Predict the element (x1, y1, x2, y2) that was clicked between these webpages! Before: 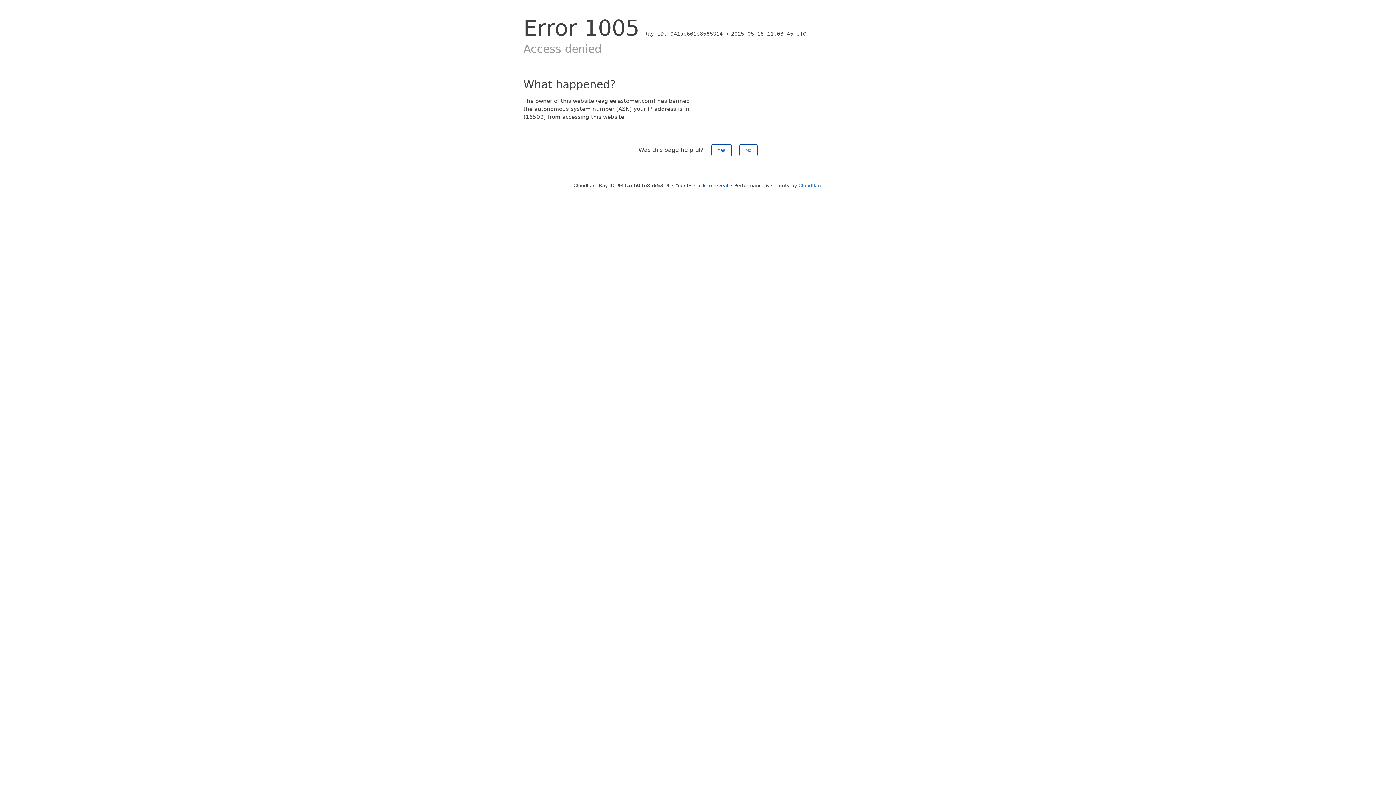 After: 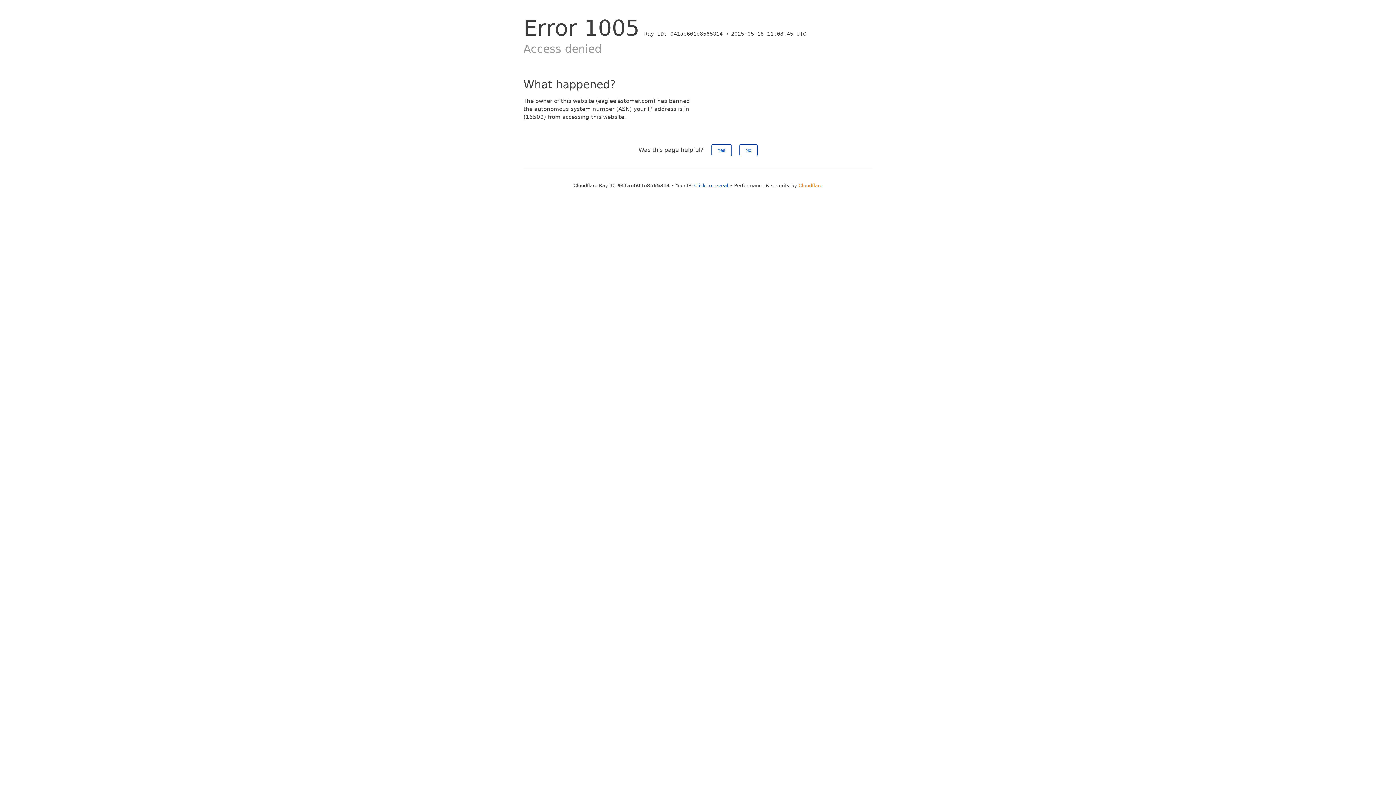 Action: bbox: (798, 182, 822, 188) label: Cloudflare